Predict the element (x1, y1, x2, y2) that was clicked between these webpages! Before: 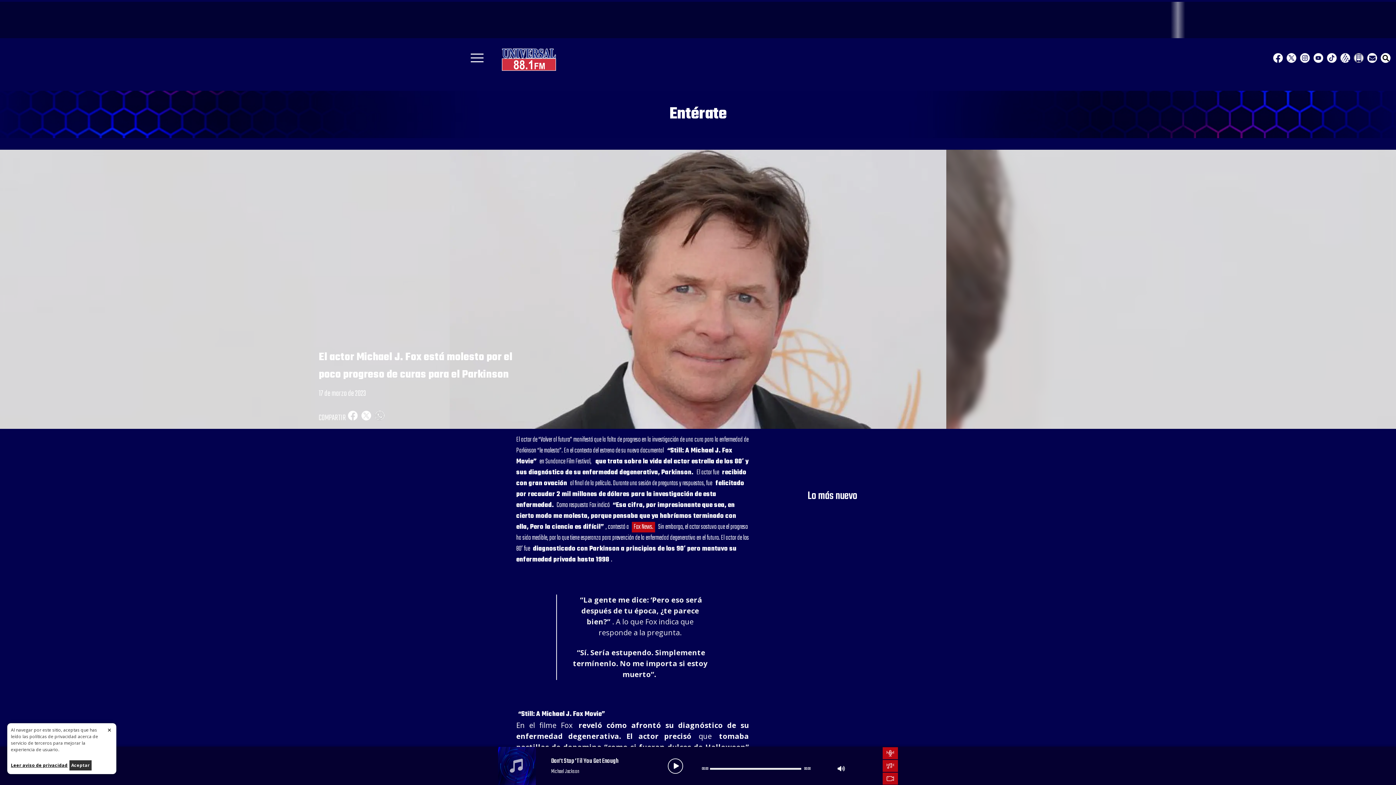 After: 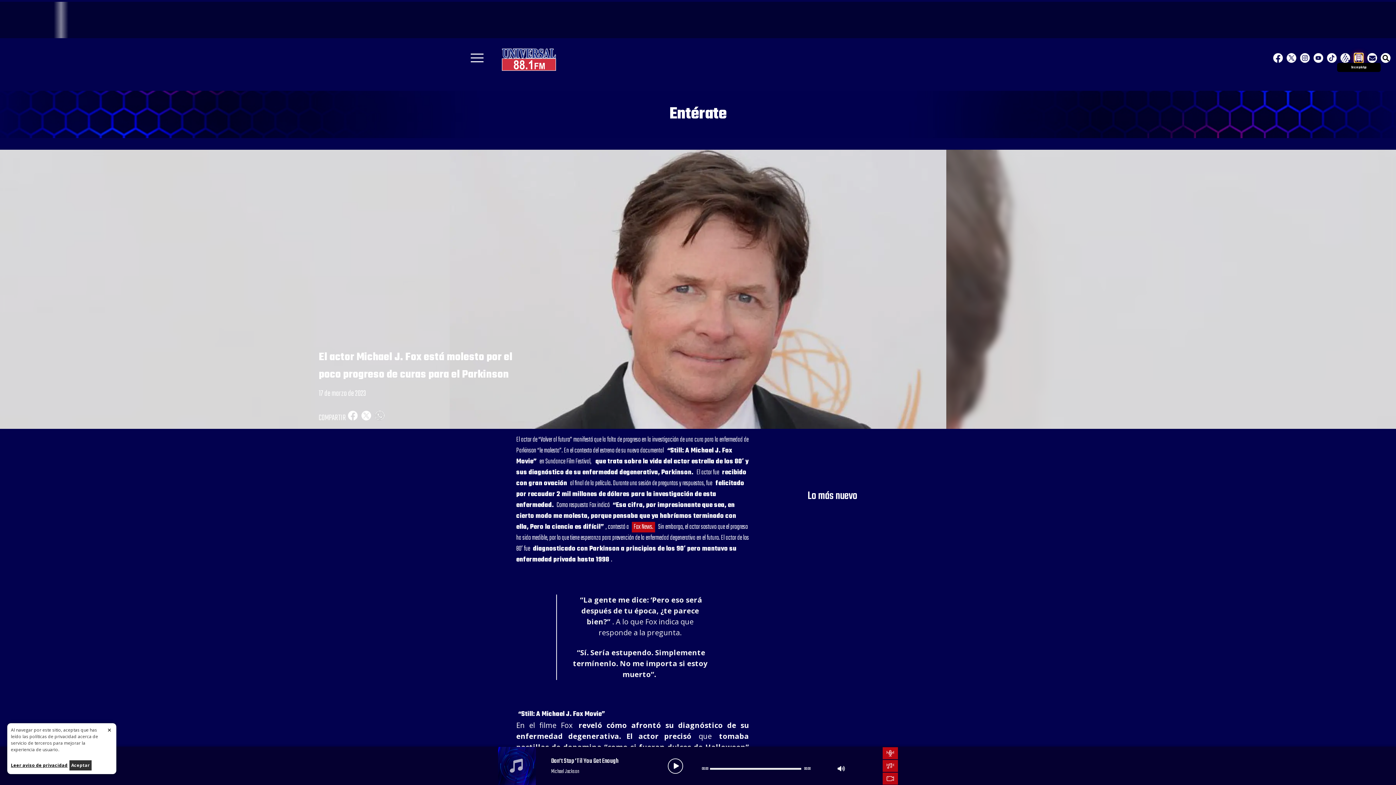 Action: bbox: (1354, 53, 1363, 62) label: dropdown app